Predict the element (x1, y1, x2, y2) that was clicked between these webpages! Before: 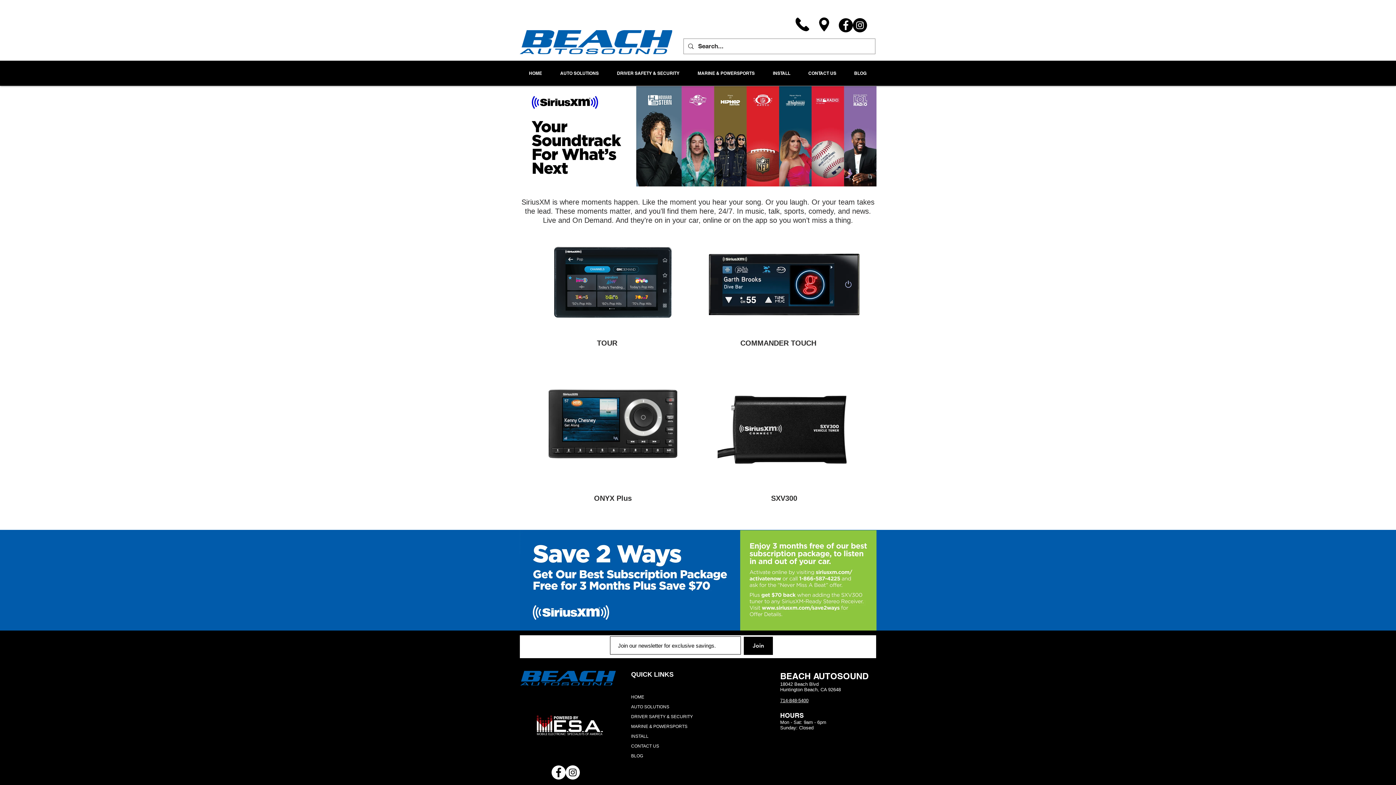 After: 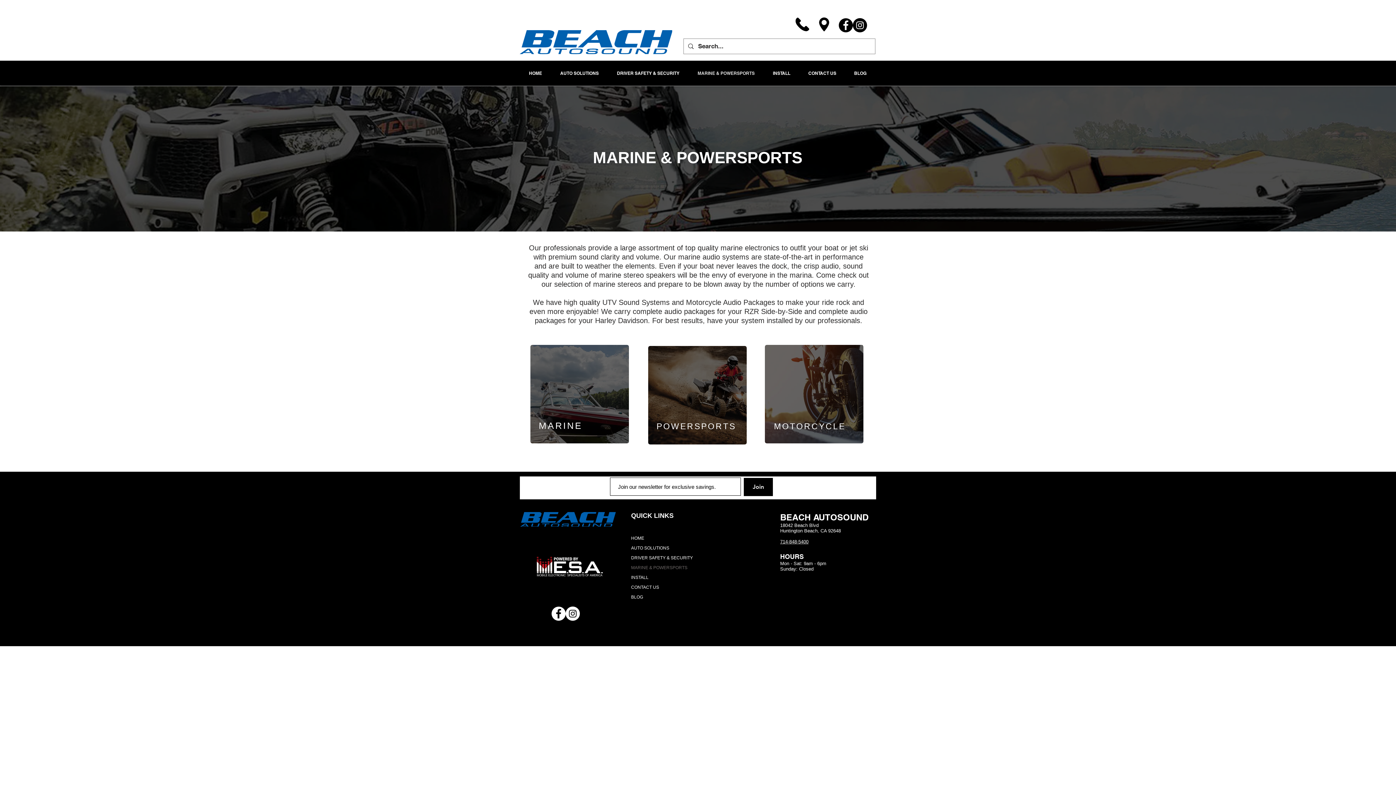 Action: label: MARINE & POWERSPORTS bbox: (631, 722, 704, 732)